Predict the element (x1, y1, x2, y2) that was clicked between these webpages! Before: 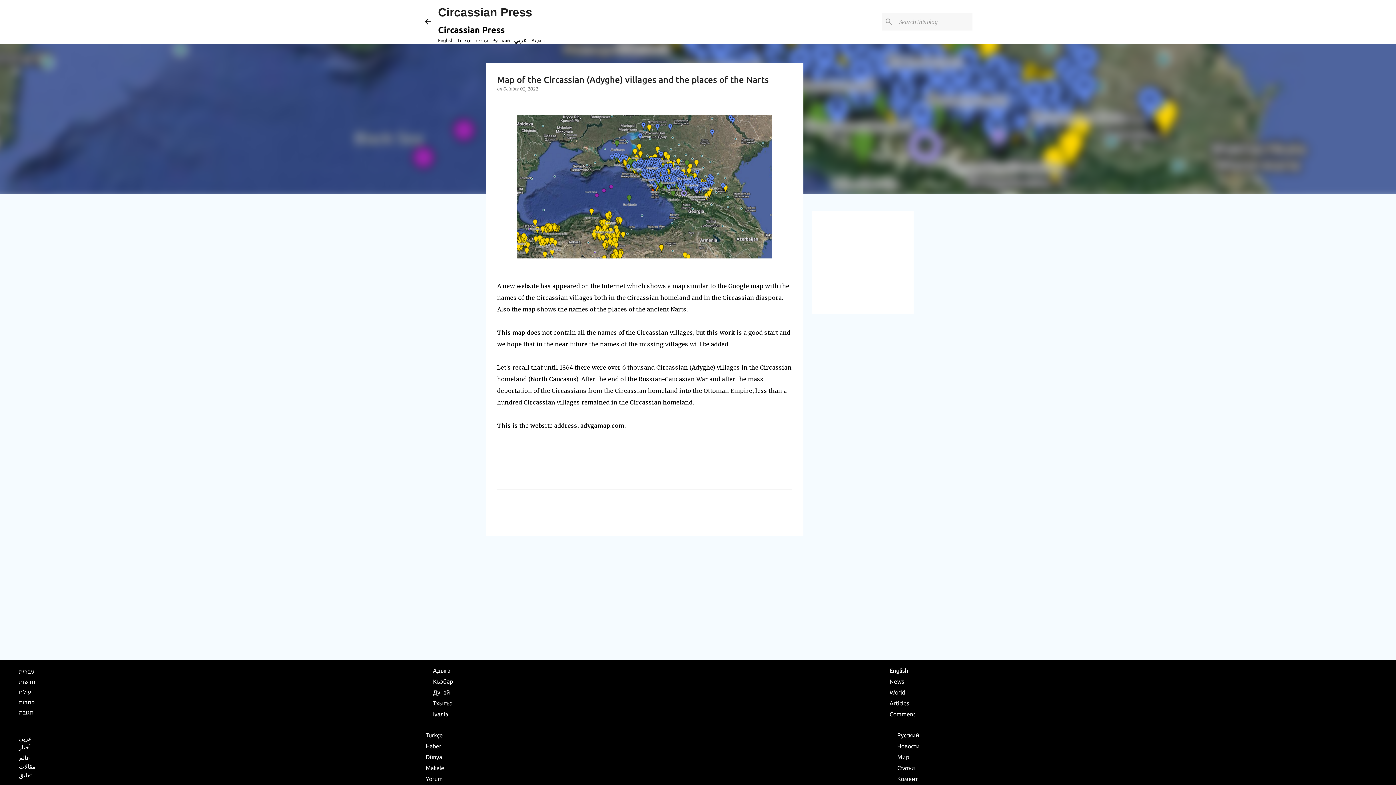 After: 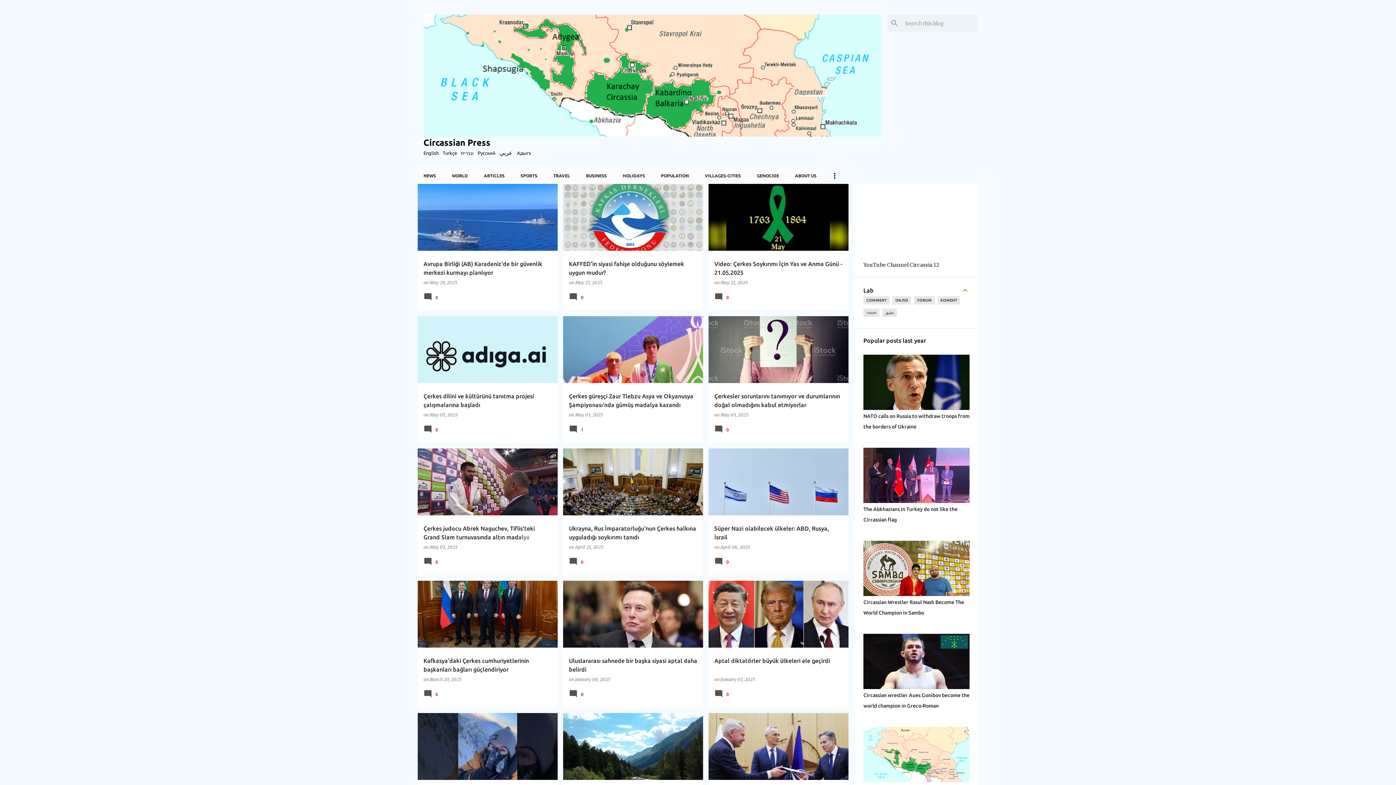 Action: bbox: (405, 732, 442, 738) label:               Turkçe